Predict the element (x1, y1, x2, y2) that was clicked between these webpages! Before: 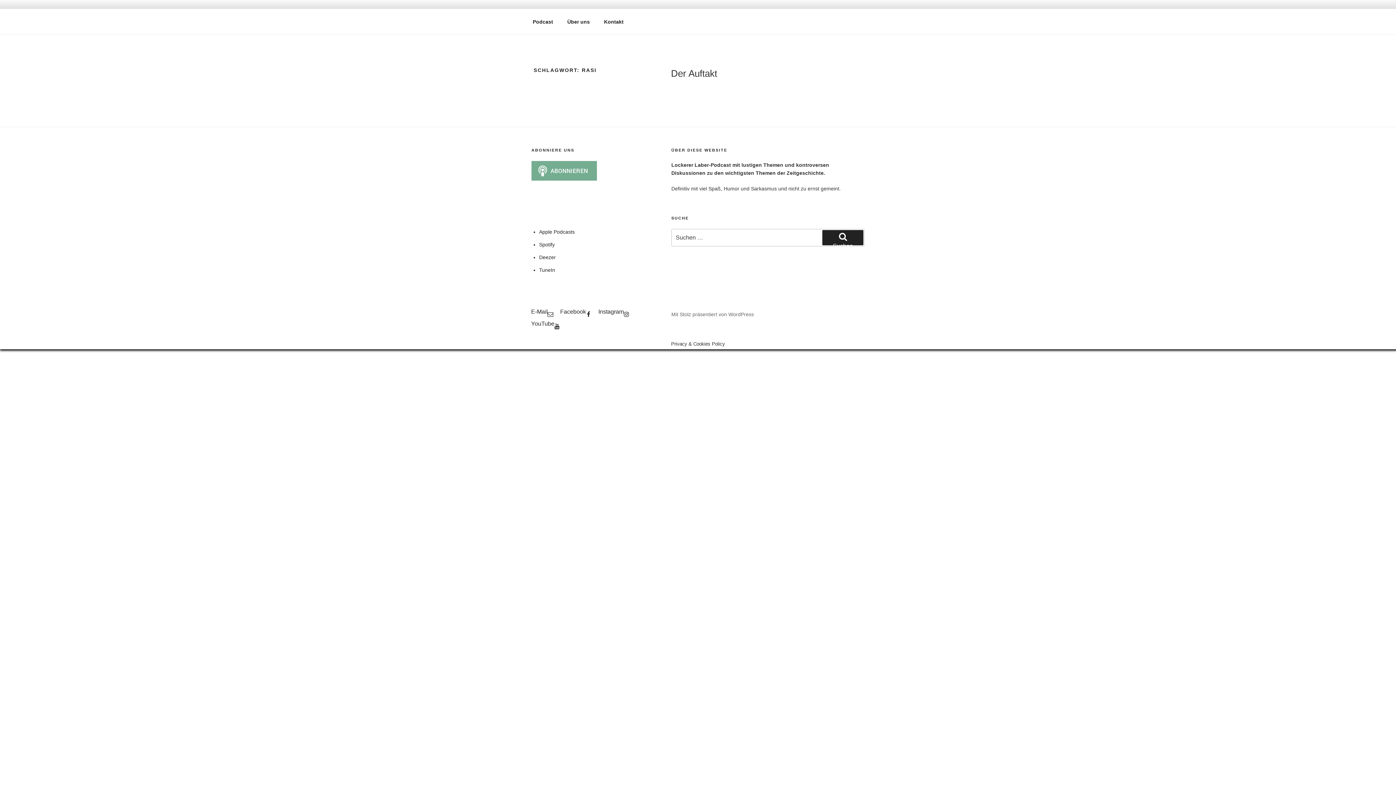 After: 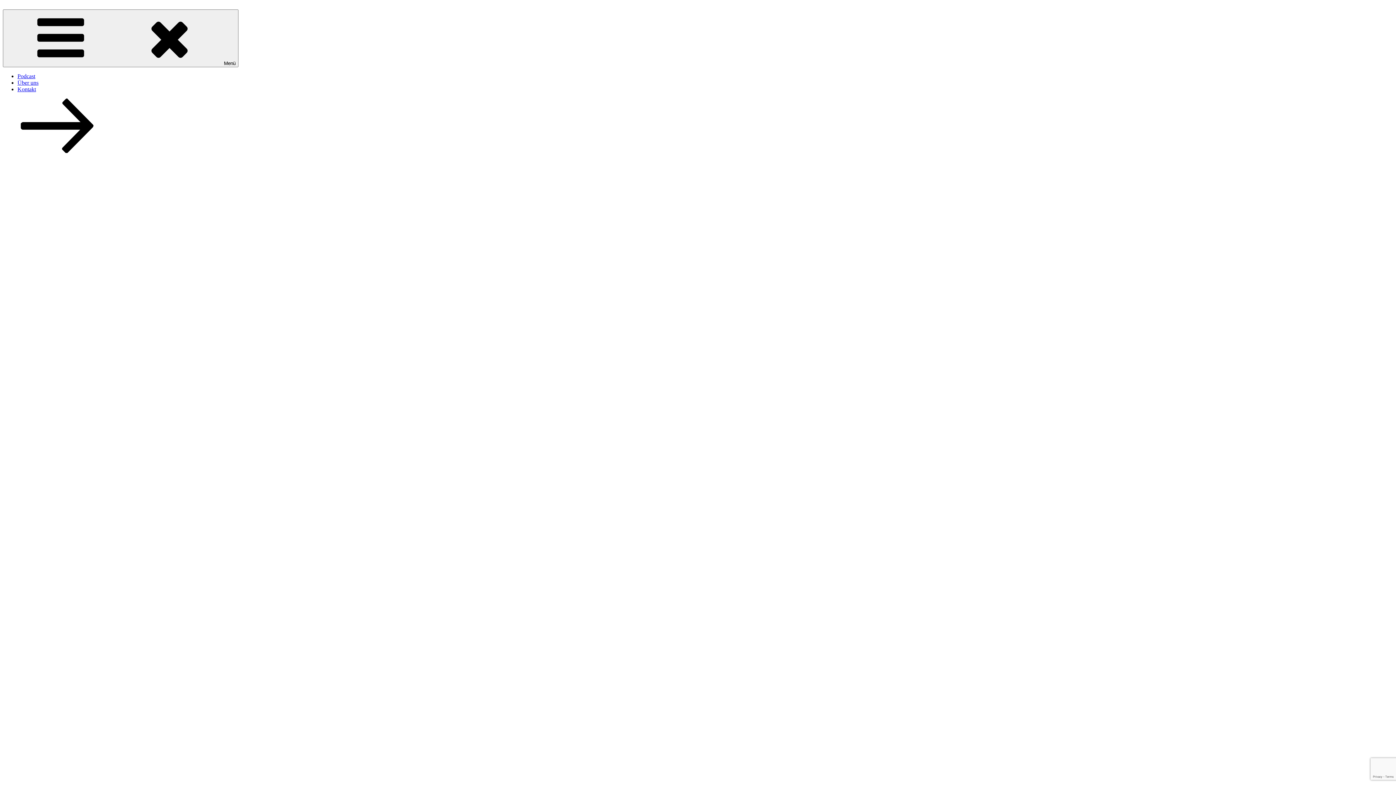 Action: bbox: (526, 12, 559, 30) label: Podcast